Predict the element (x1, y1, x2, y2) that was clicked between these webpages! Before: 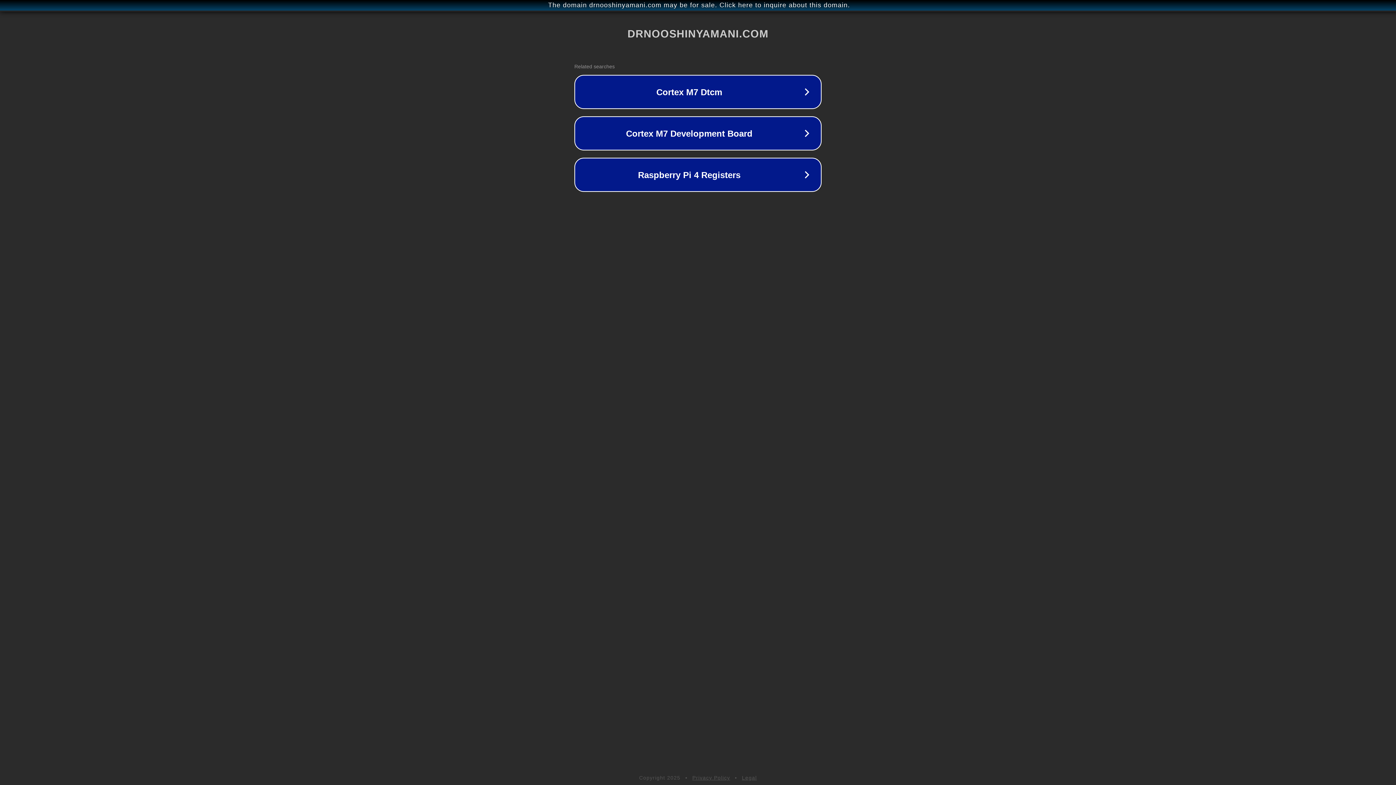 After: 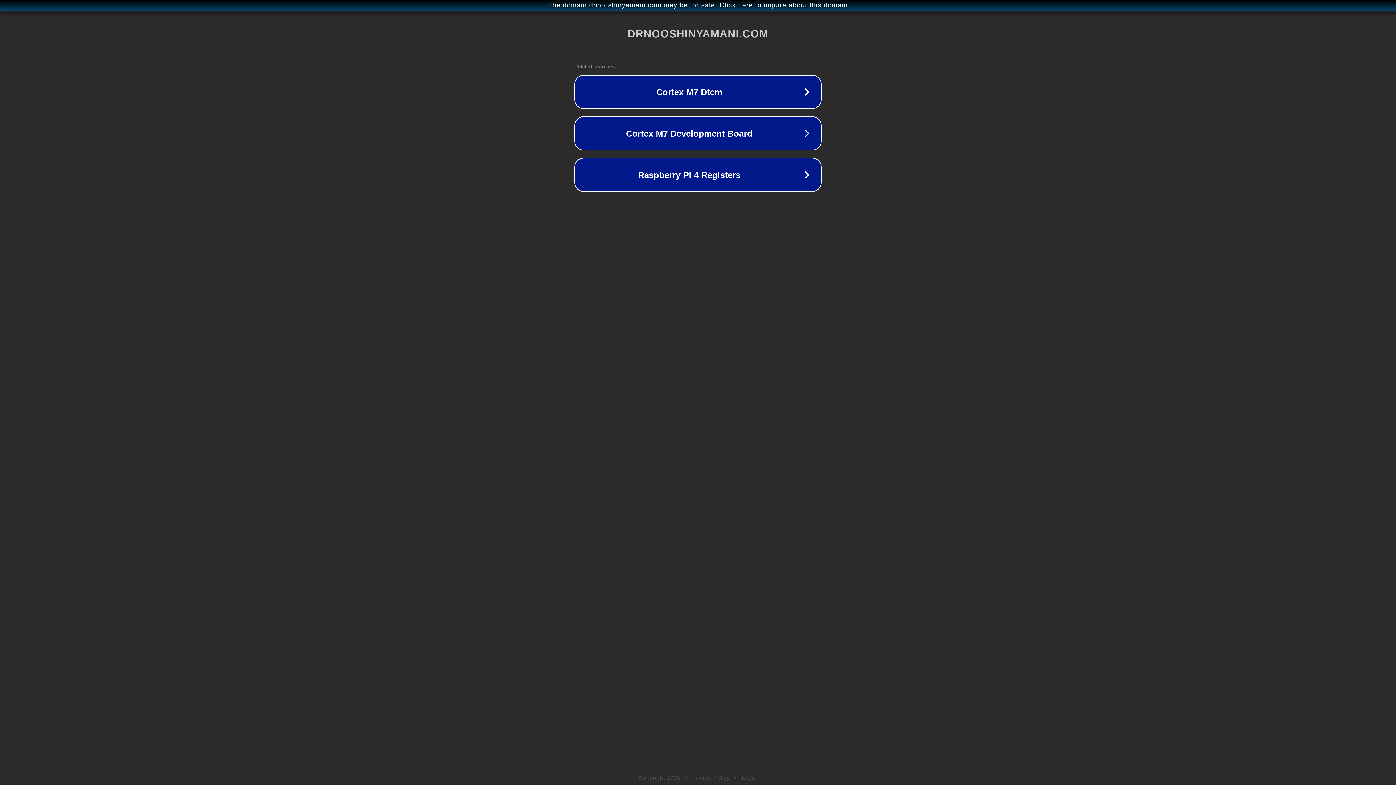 Action: label: Privacy Policy bbox: (692, 775, 730, 781)